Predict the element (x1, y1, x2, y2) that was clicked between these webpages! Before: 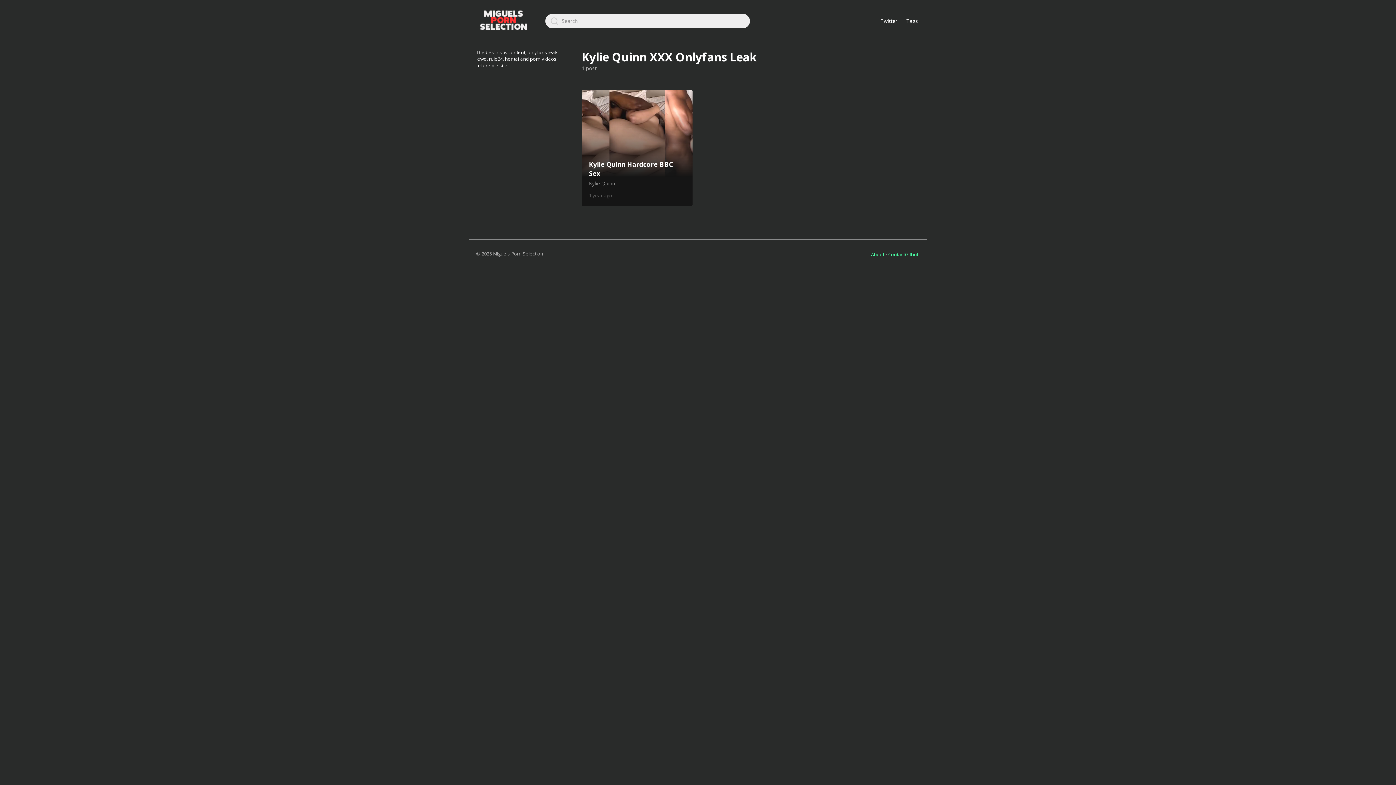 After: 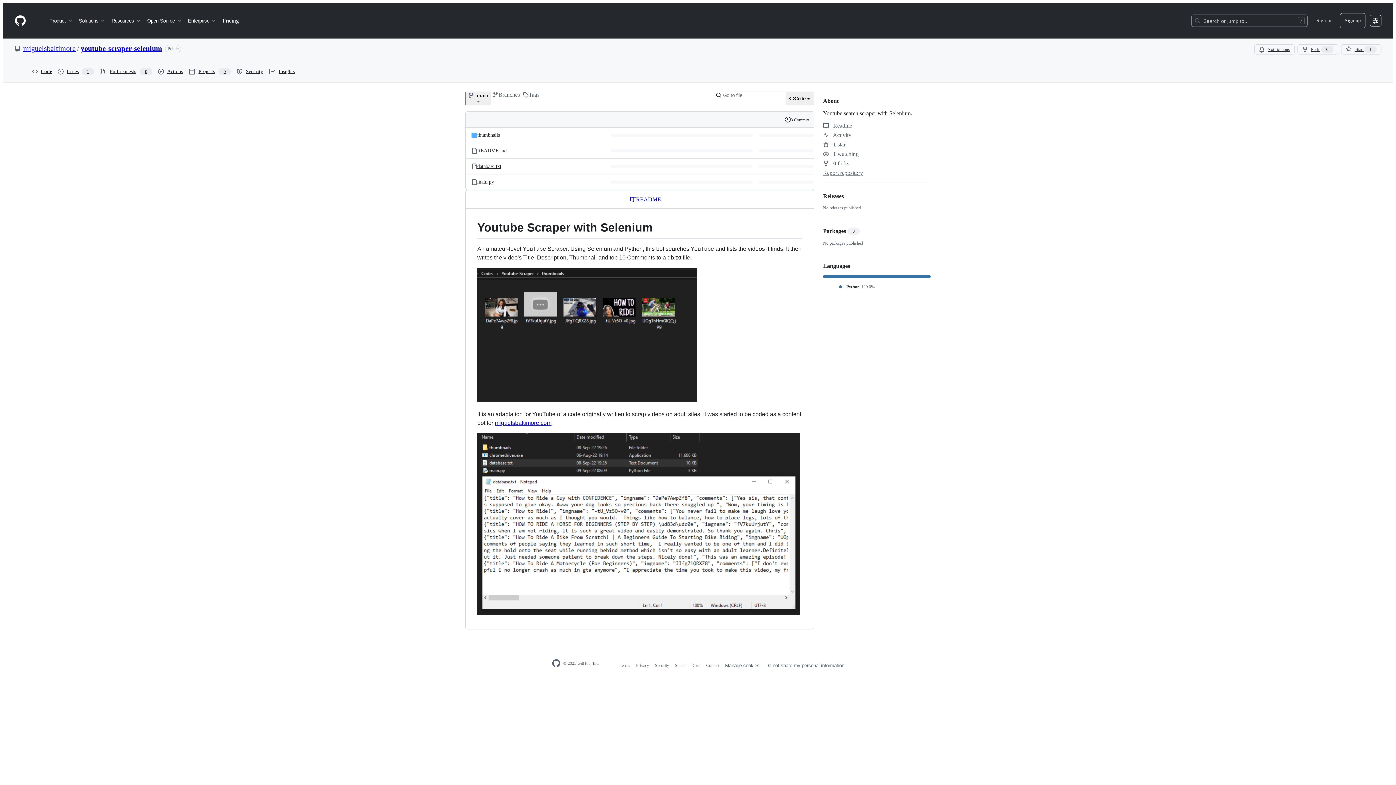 Action: label: Github bbox: (905, 251, 920, 257)